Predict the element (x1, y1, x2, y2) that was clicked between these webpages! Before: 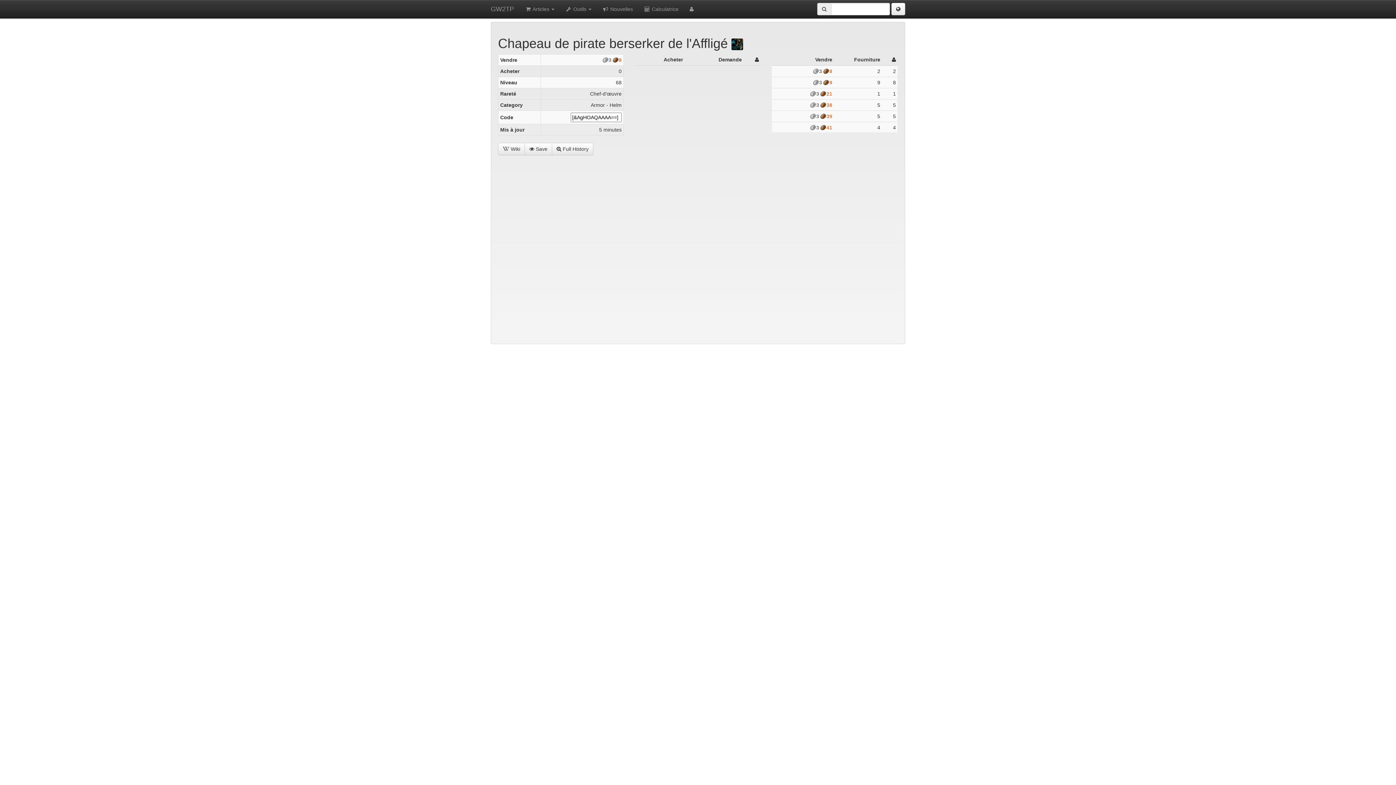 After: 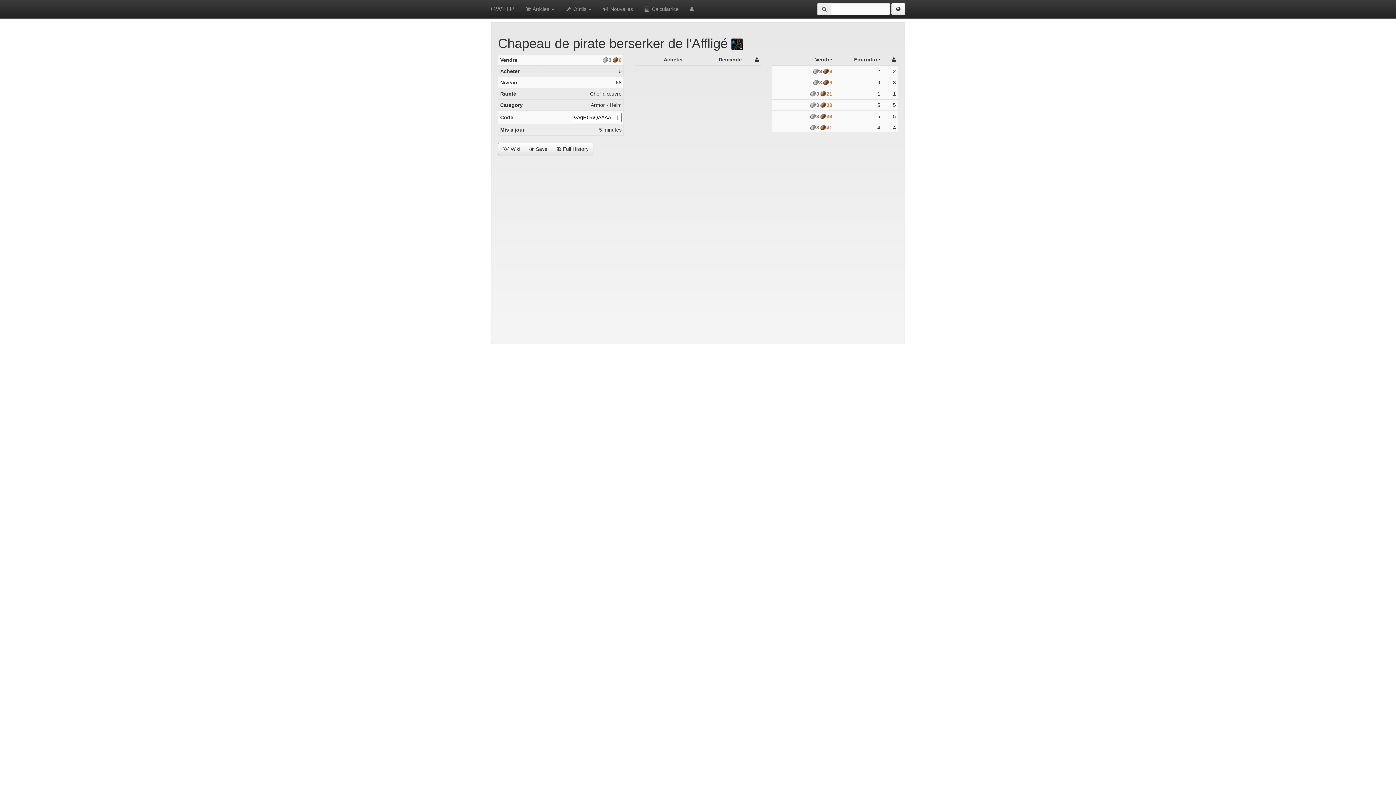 Action: label:  Wiki bbox: (498, 142, 525, 155)